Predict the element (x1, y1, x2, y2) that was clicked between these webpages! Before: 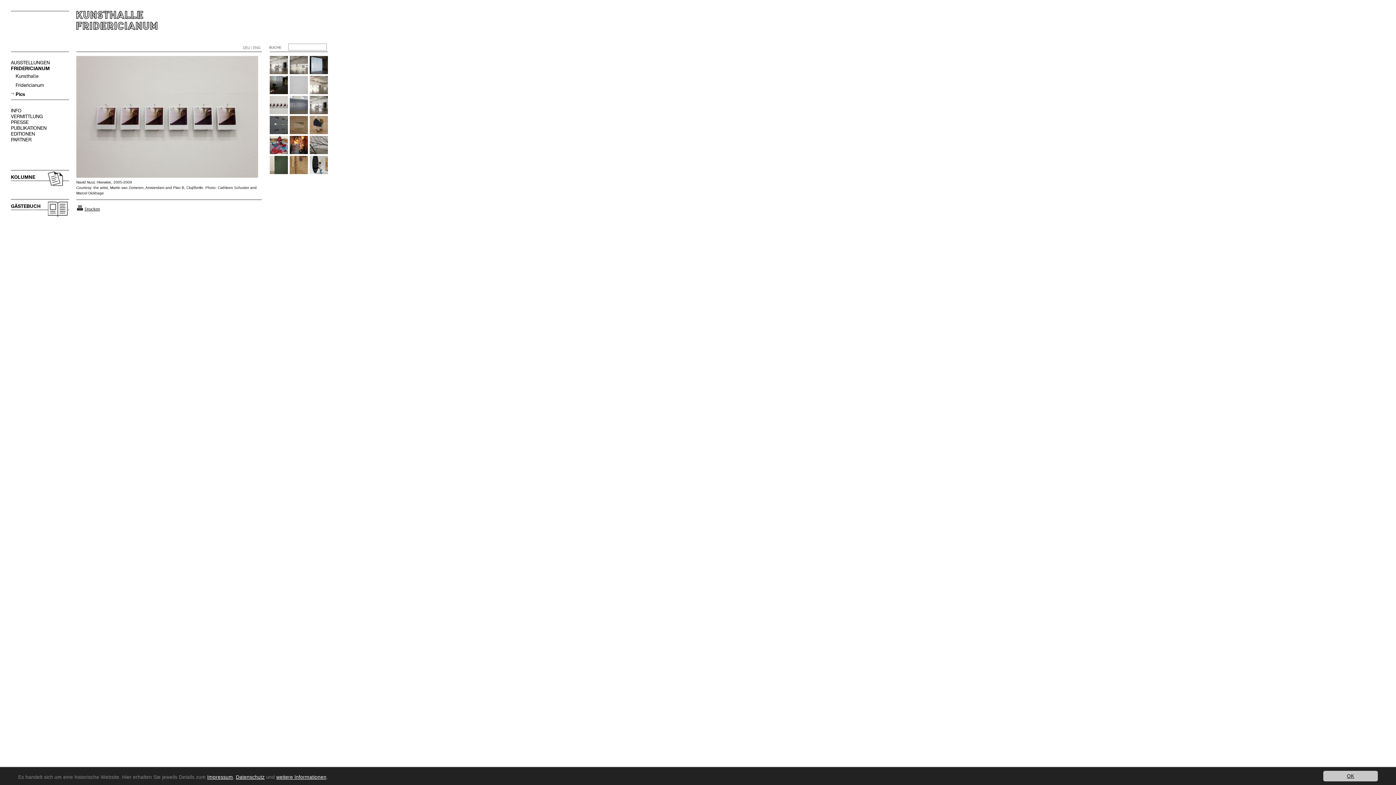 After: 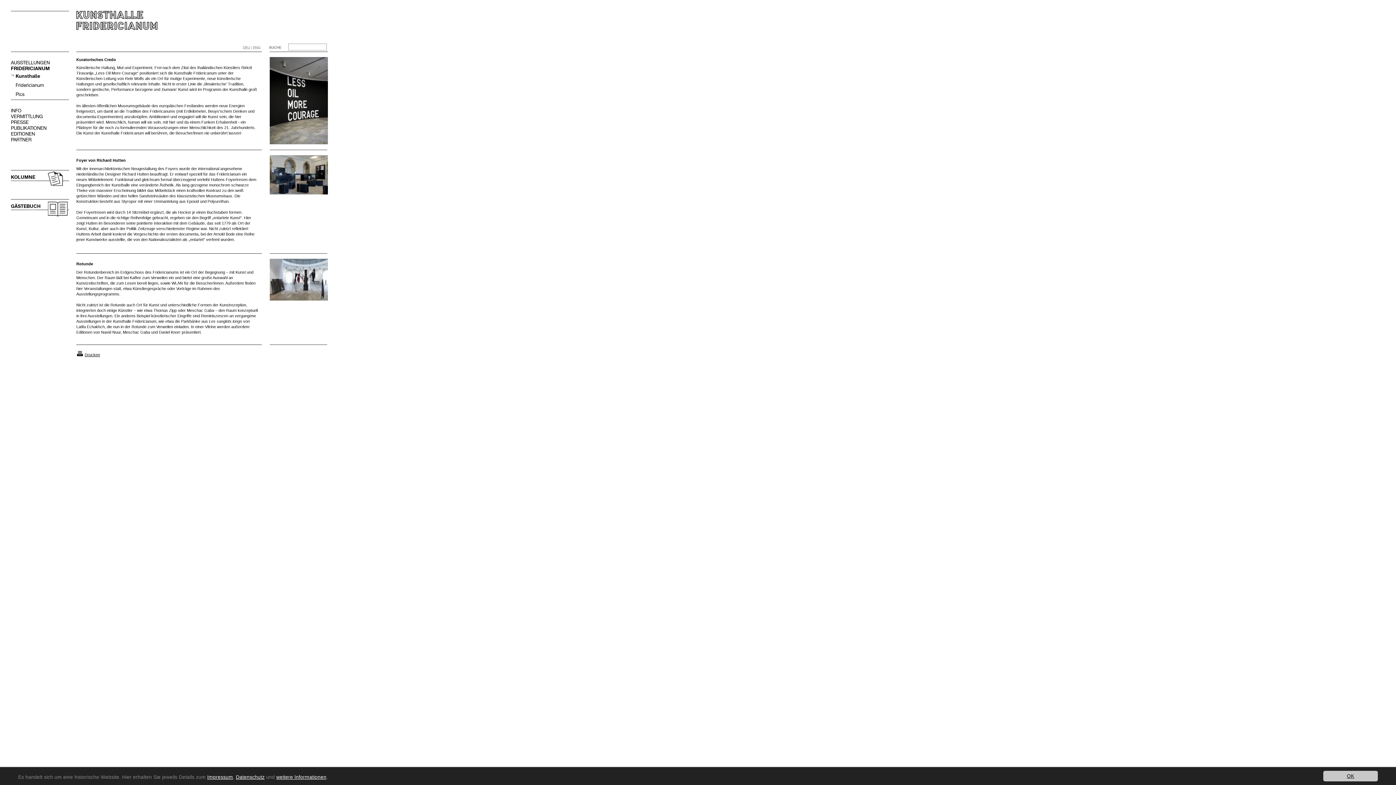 Action: label: FRIDERICIANUM bbox: (10, 65, 49, 71)